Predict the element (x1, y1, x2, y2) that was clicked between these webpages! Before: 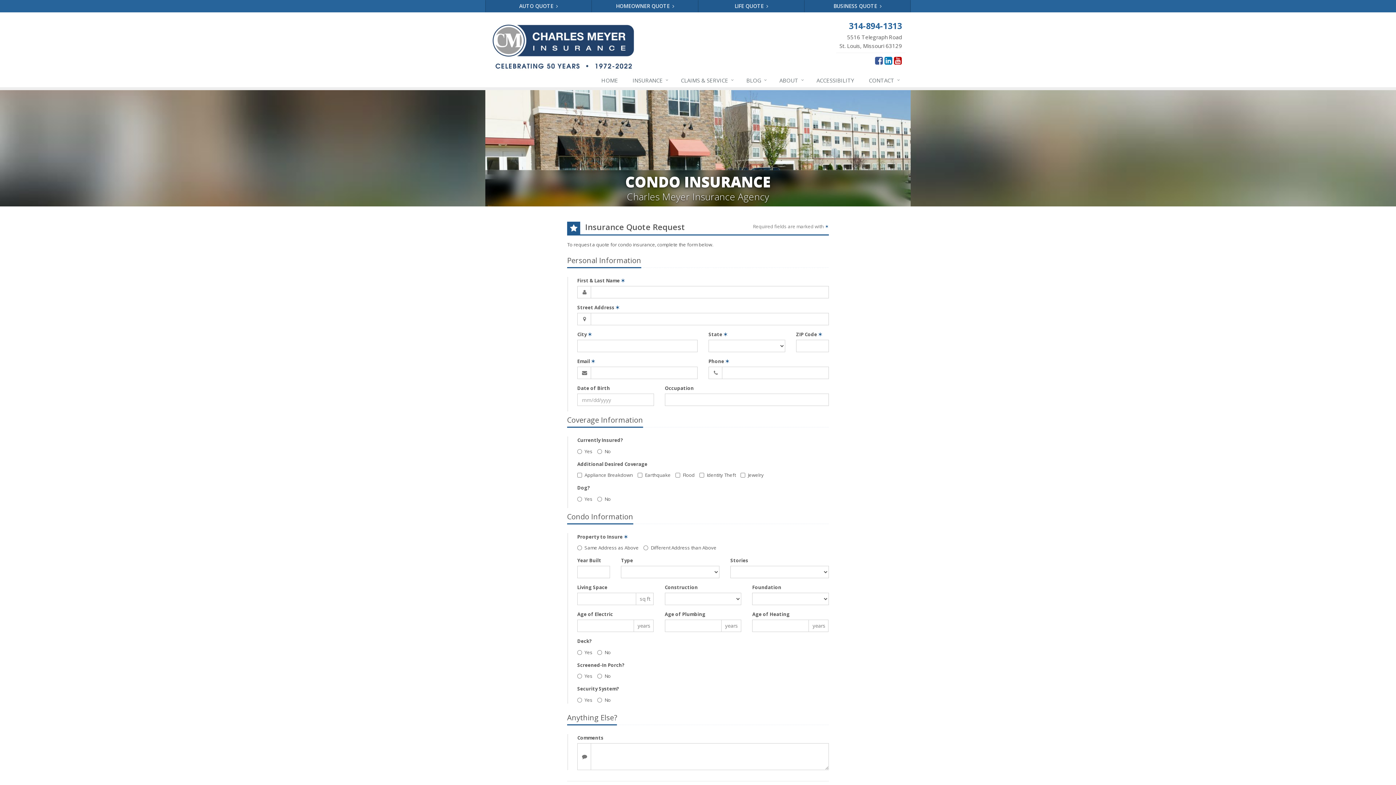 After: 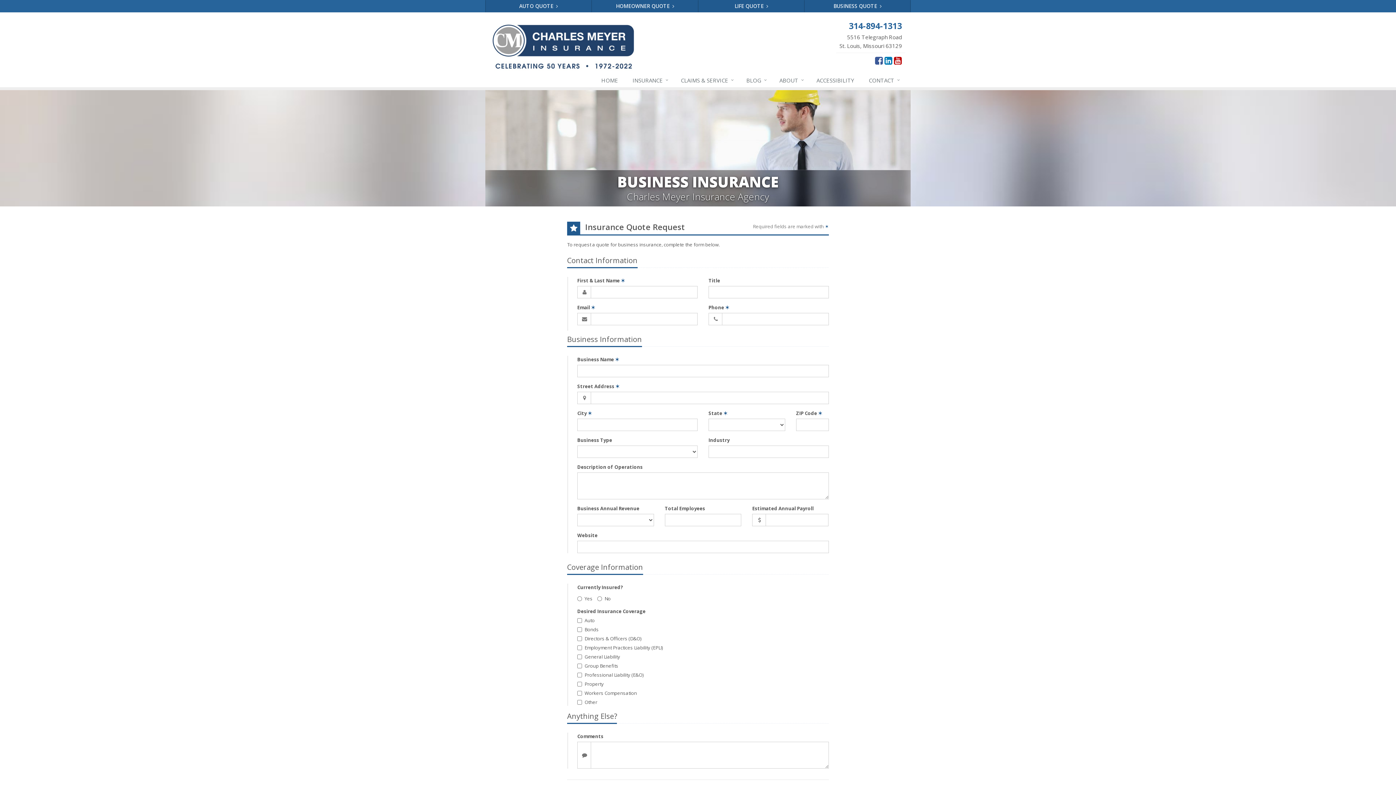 Action: bbox: (804, 0, 910, 12) label: BUSINESS QUOTE 